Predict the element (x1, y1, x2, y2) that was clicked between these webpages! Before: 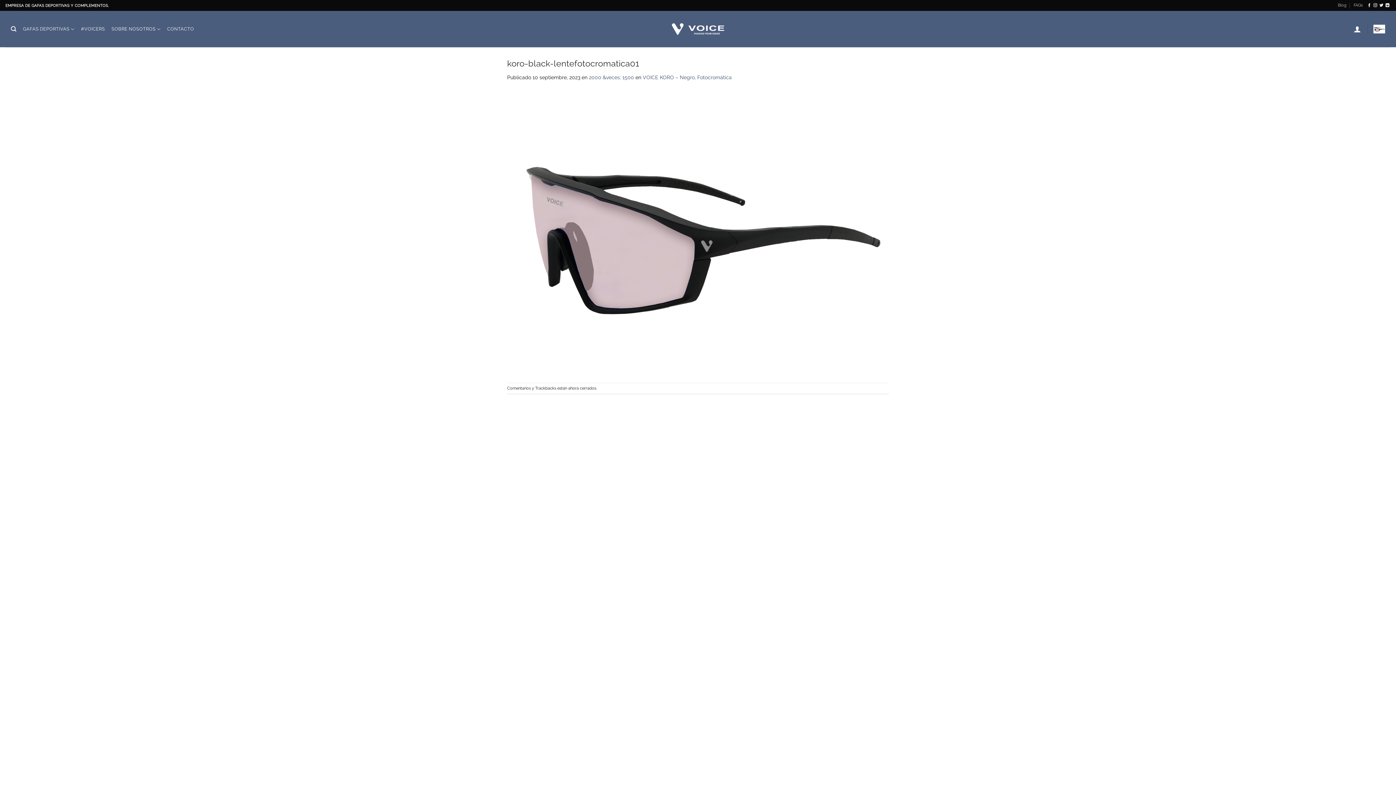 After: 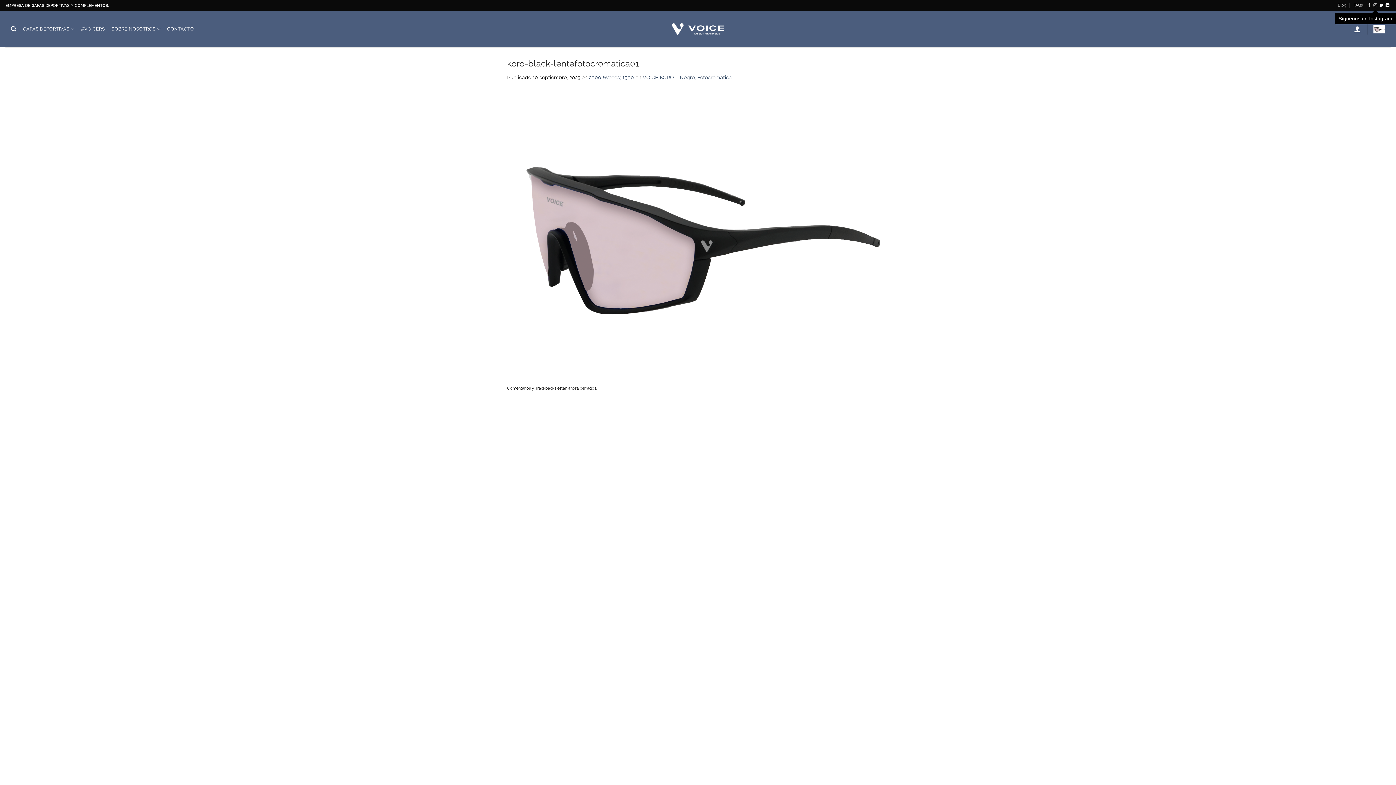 Action: bbox: (1373, 3, 1377, 7) label: Síguenos en Instagram